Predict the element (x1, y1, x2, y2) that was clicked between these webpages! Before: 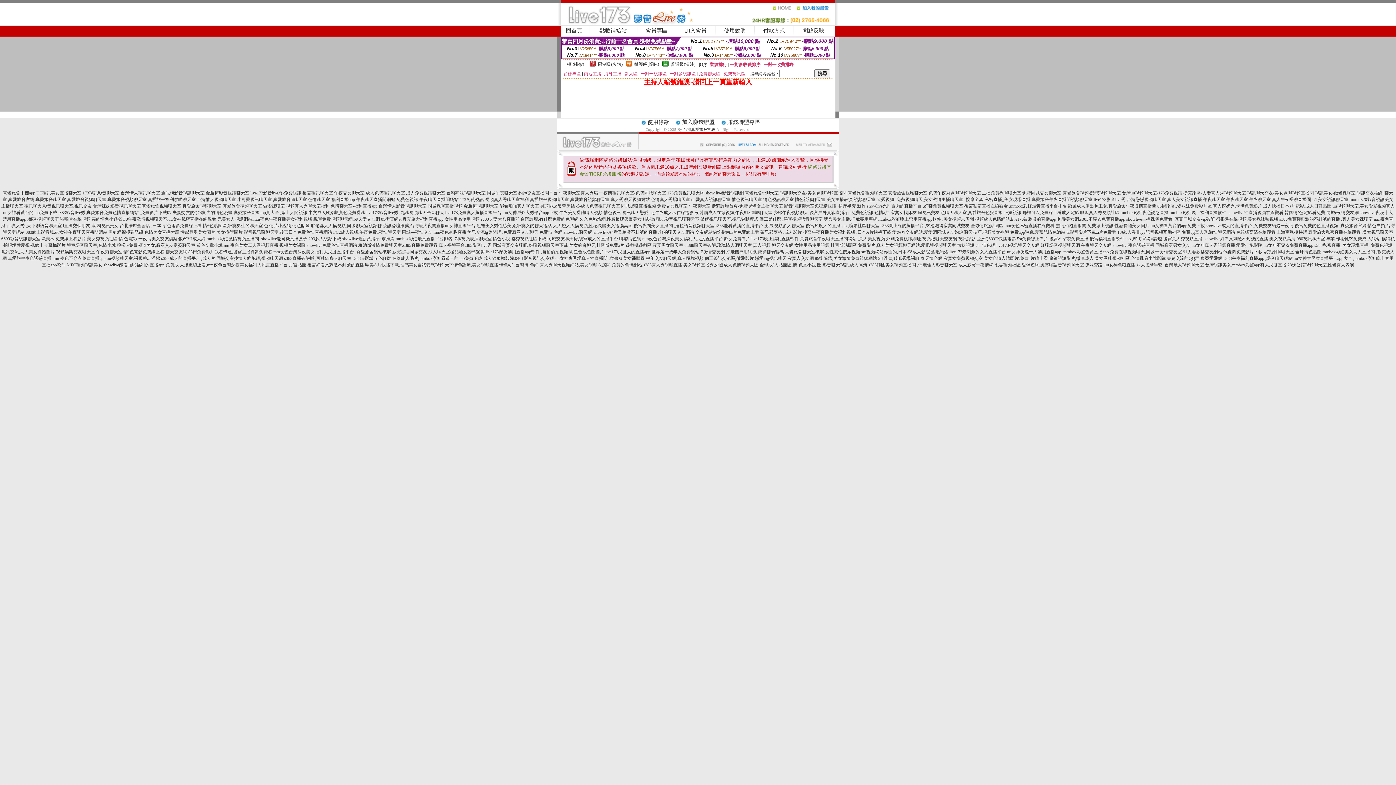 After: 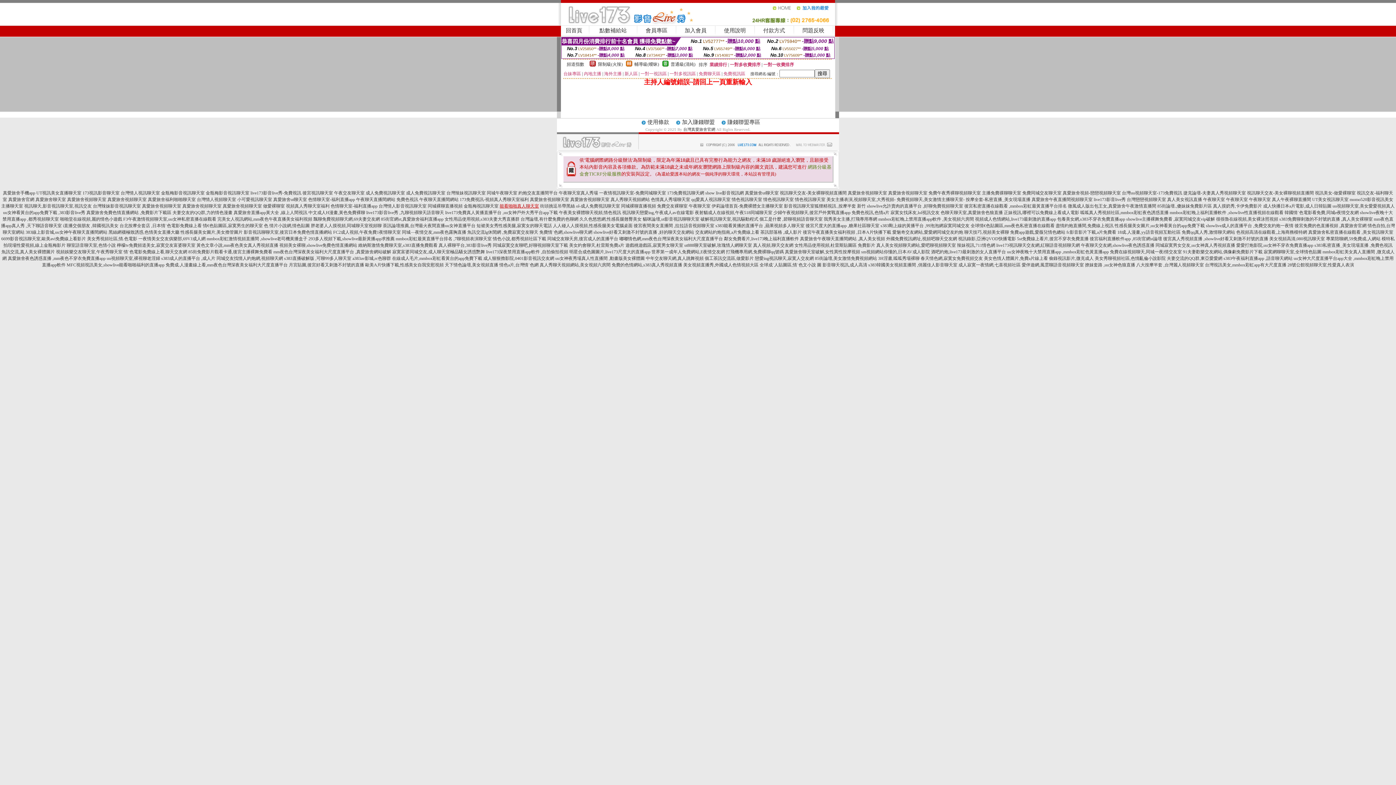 Action: bbox: (499, 203, 539, 208) label: 能看啪啪真人聊天室